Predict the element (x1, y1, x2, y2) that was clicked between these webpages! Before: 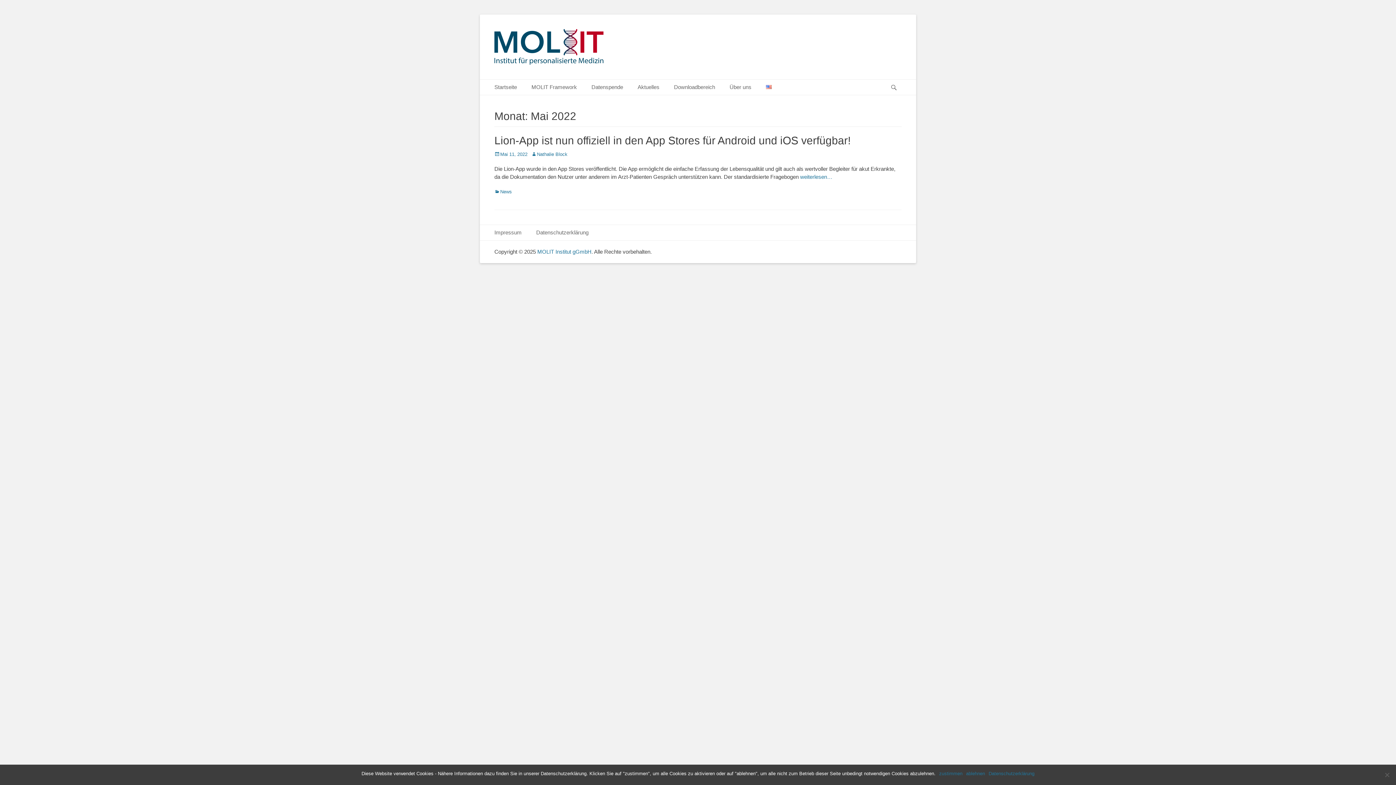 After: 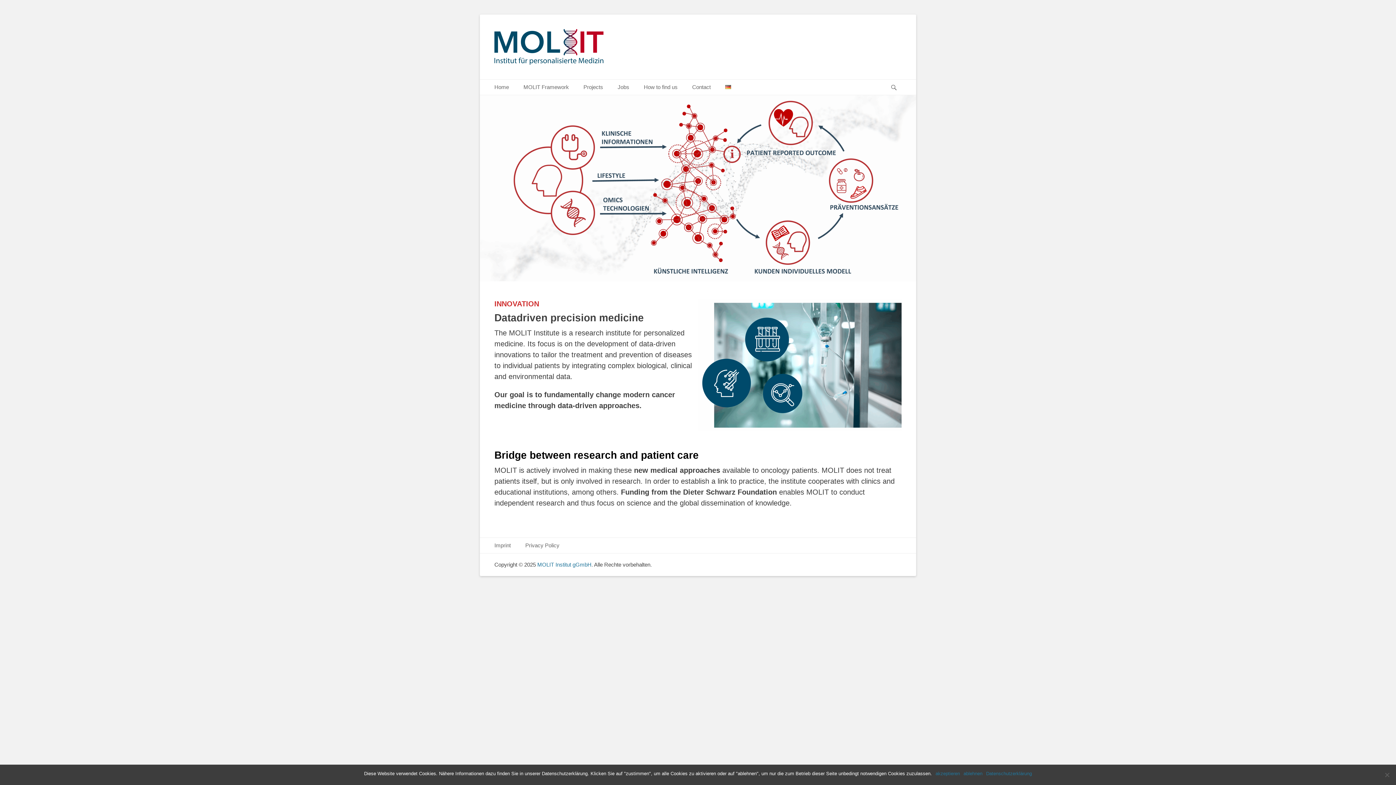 Action: bbox: (758, 79, 779, 94)